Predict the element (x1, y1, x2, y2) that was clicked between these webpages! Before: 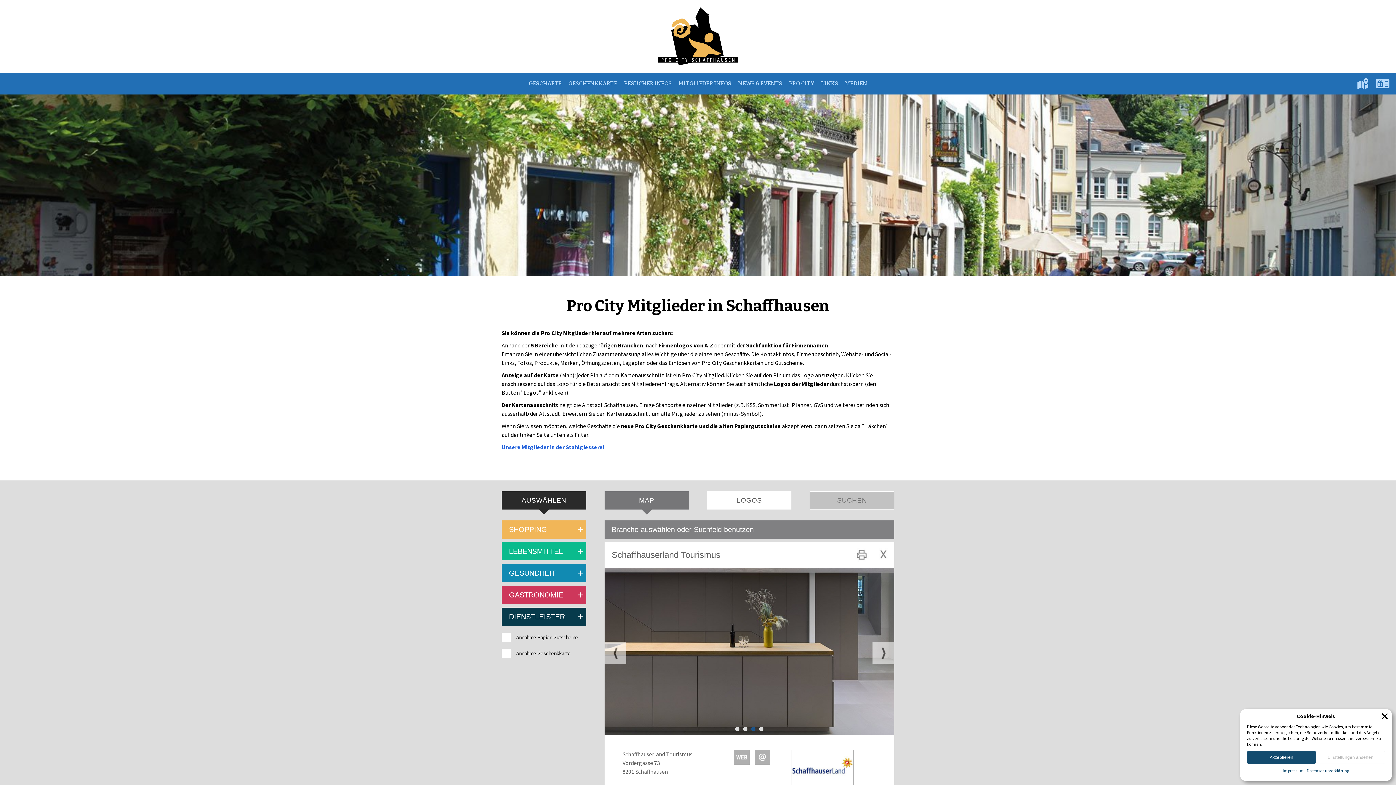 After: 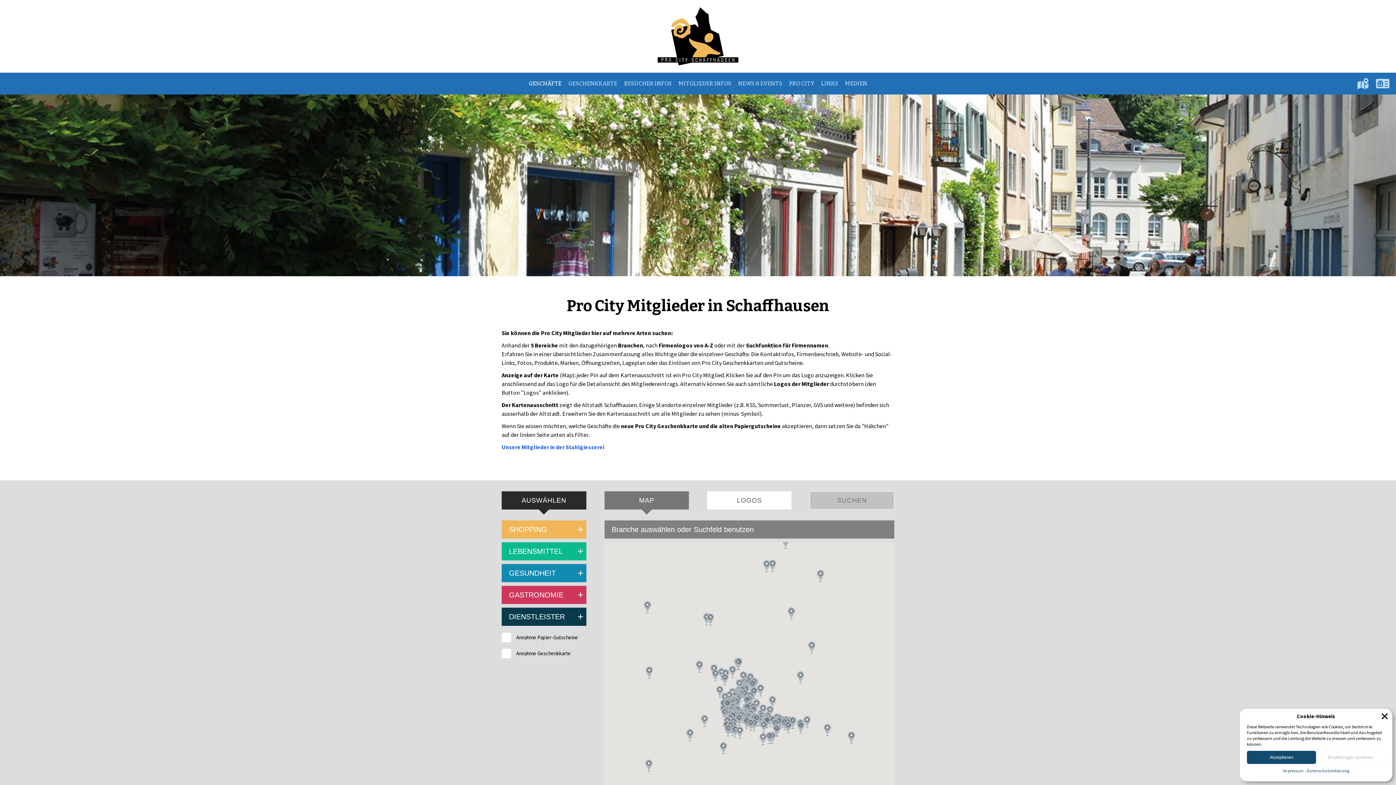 Action: bbox: (526, 72, 564, 94) label: GESCHÄFTE